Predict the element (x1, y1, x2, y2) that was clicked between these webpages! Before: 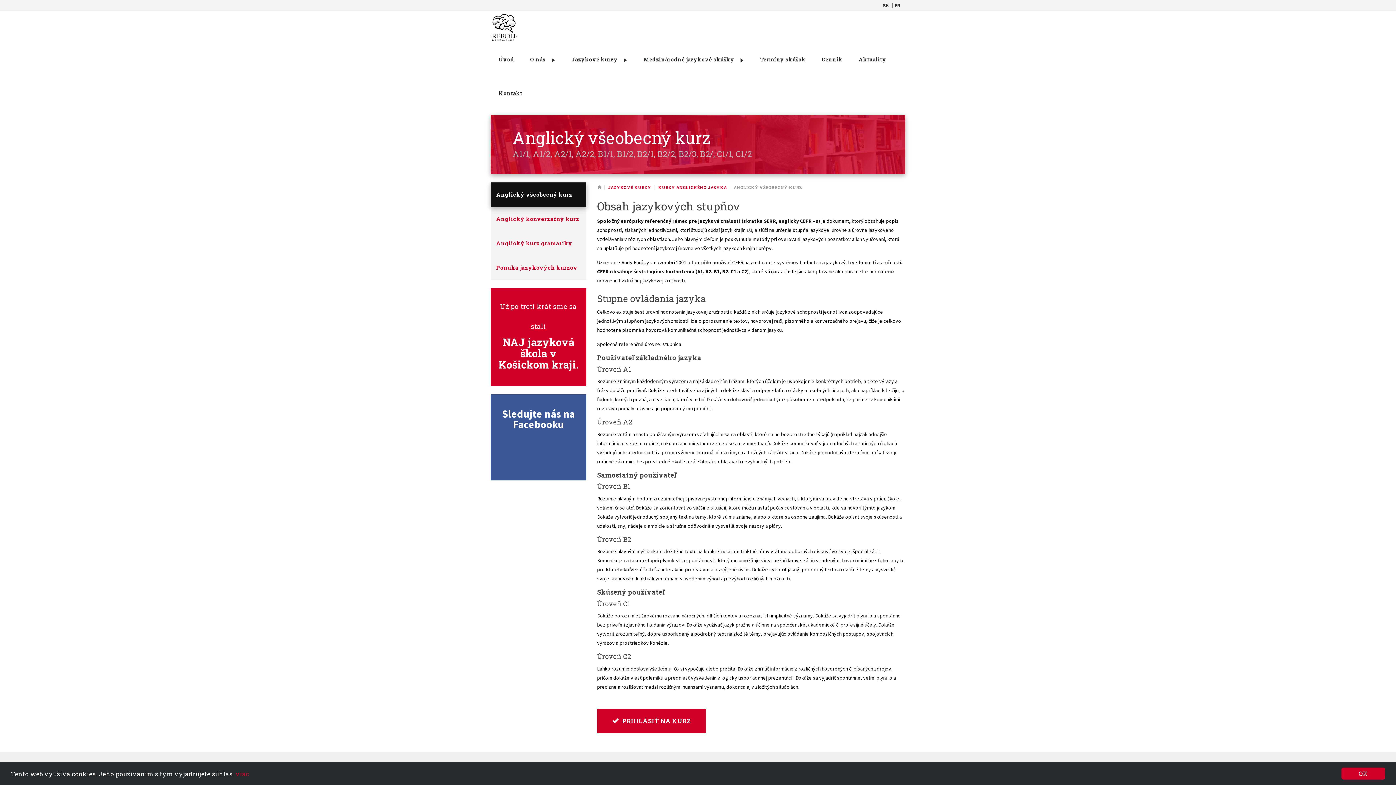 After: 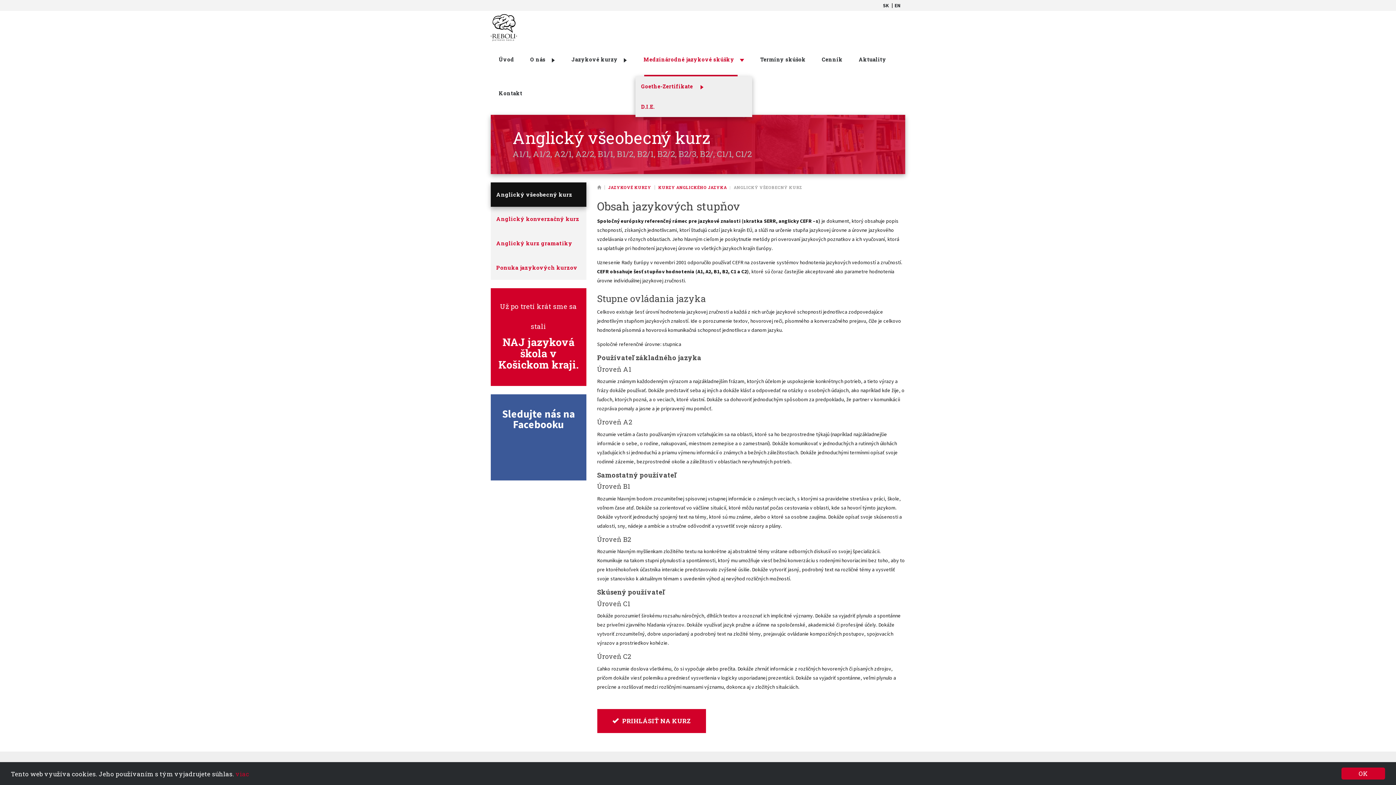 Action: label: Medzinárodné jazykové skúšky bbox: (635, 42, 752, 76)